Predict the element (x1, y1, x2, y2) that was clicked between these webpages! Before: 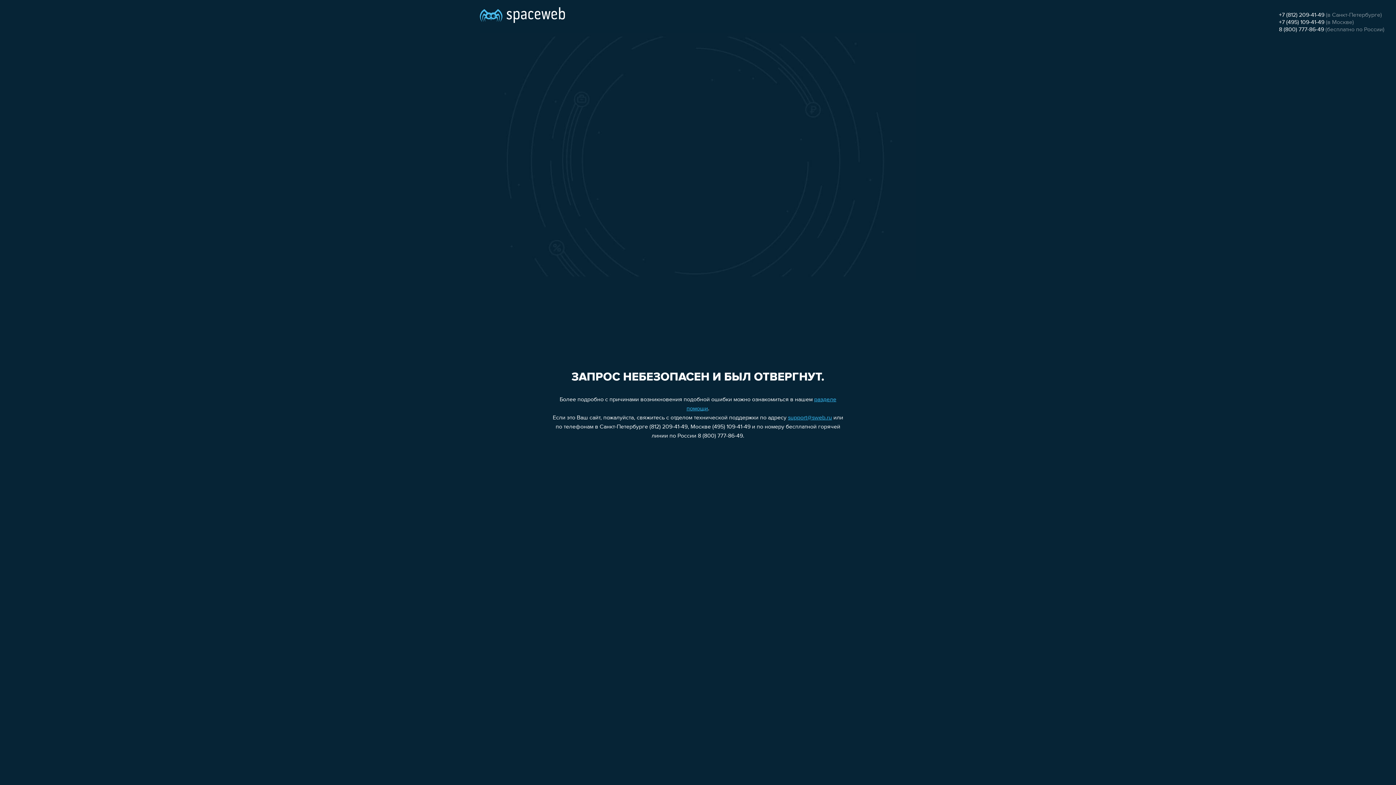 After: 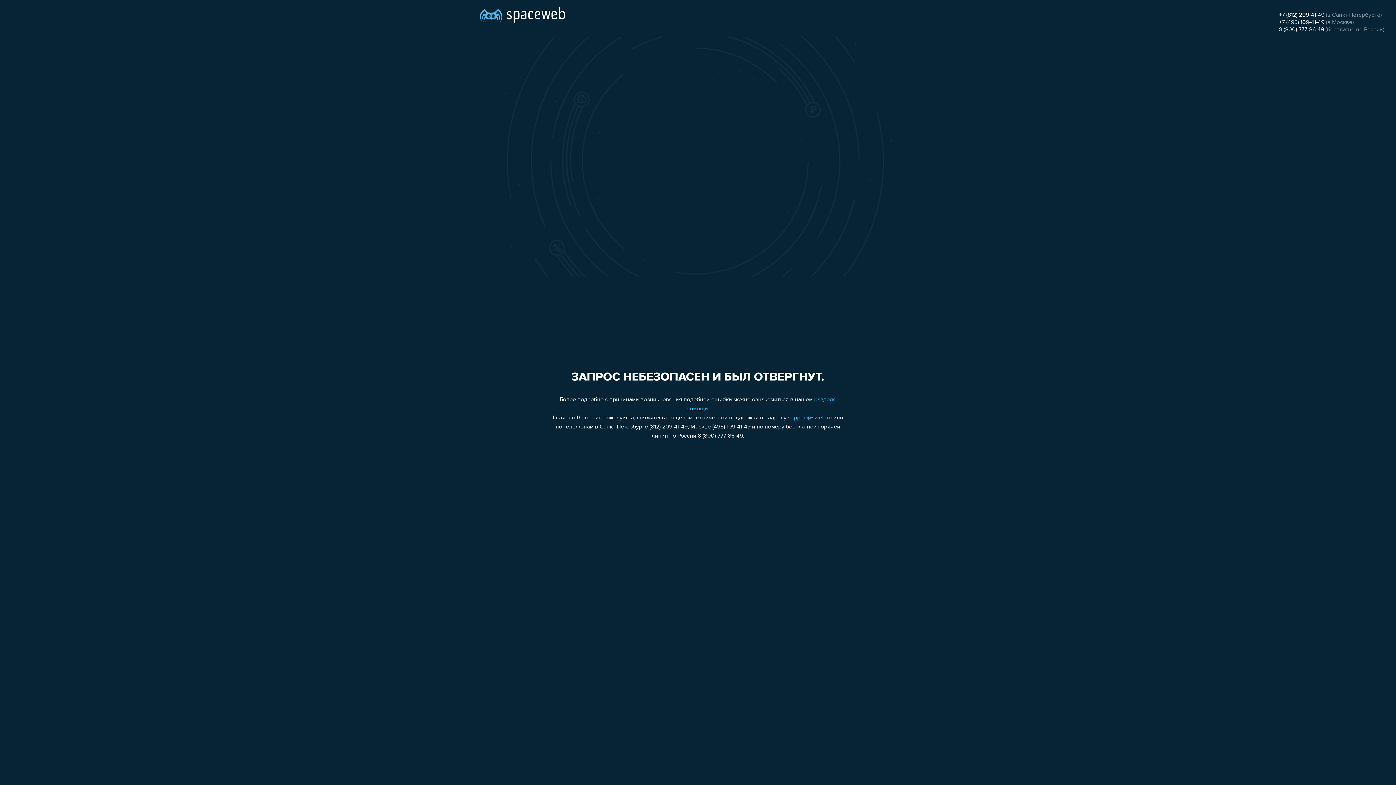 Action: label: +7 (495) 109-41-49 bbox: (1279, 19, 1324, 25)